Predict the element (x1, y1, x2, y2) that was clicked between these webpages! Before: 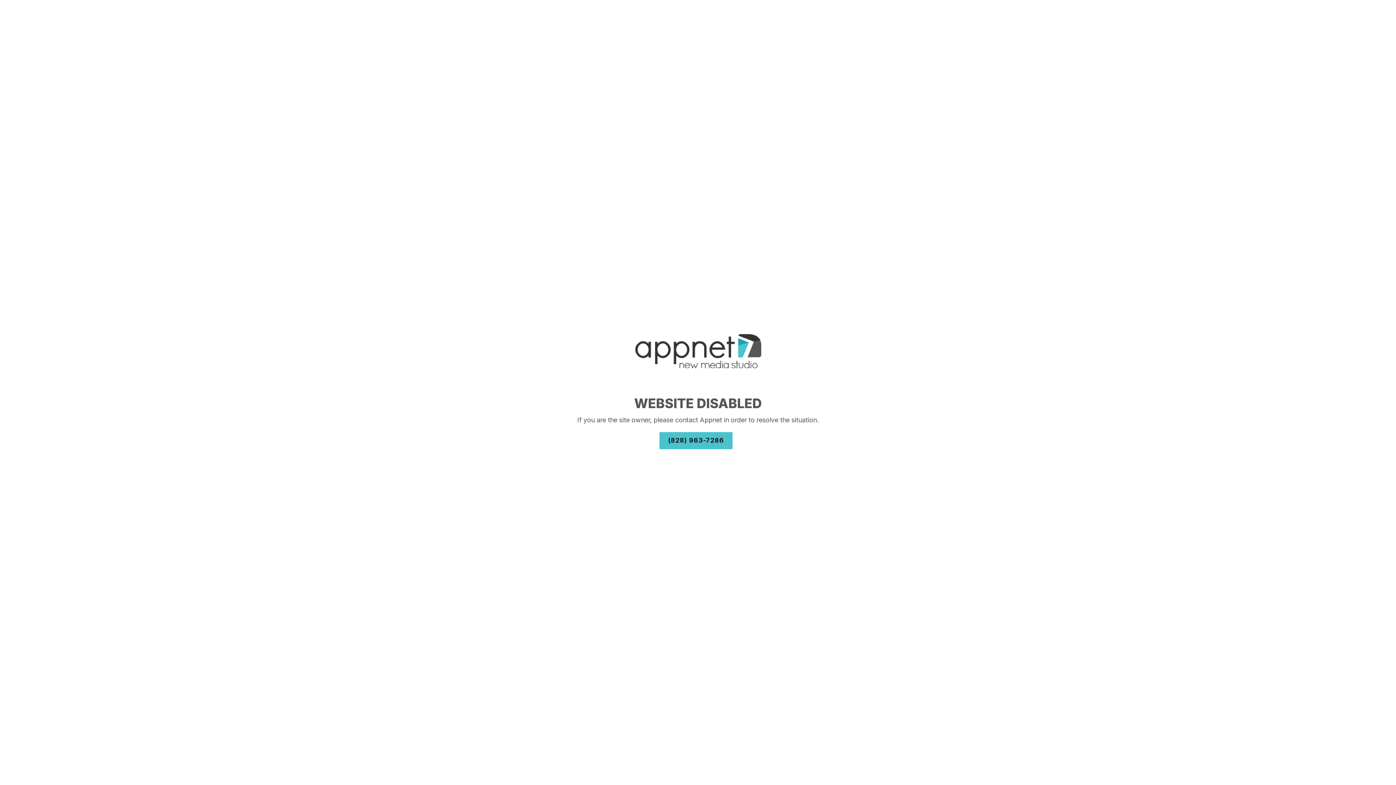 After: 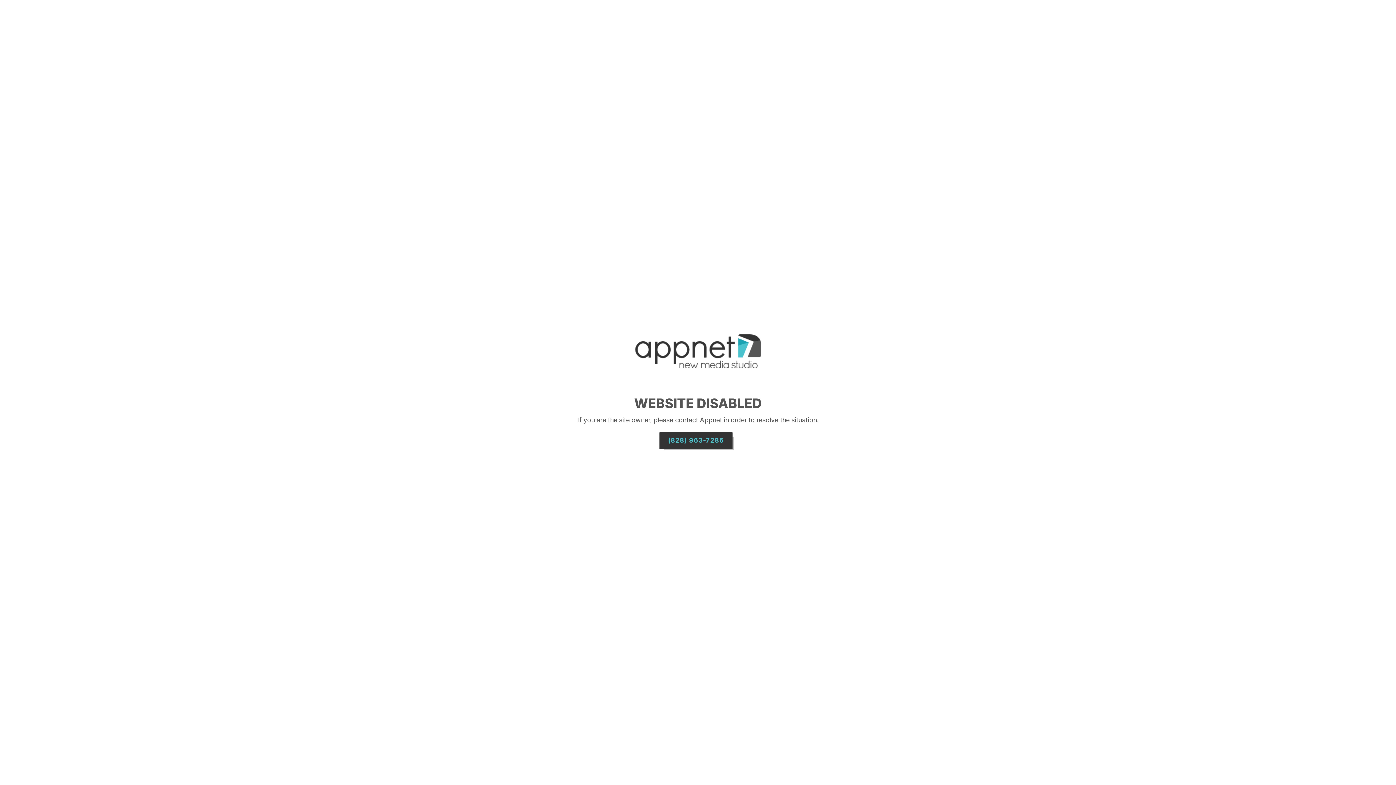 Action: label: (828) 963-7286 bbox: (659, 432, 732, 449)